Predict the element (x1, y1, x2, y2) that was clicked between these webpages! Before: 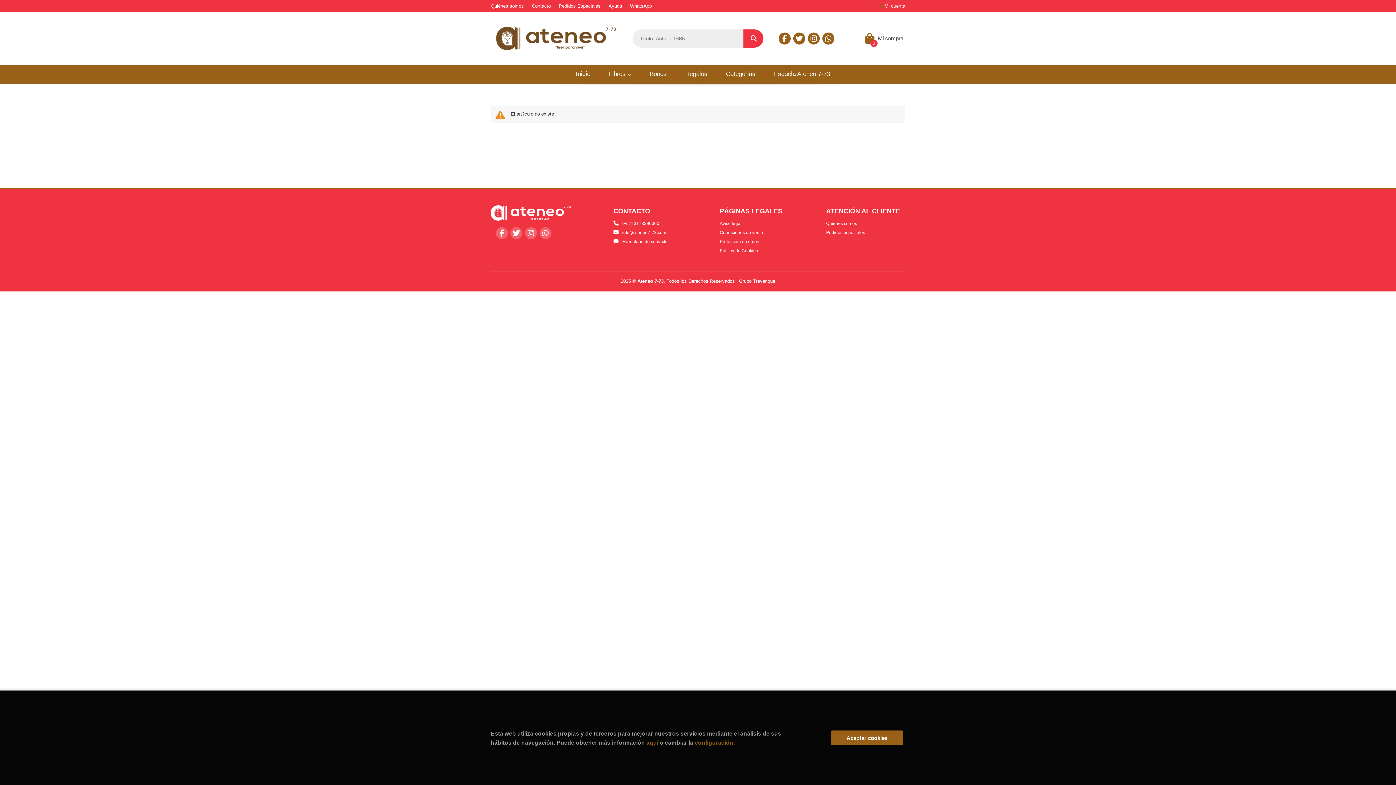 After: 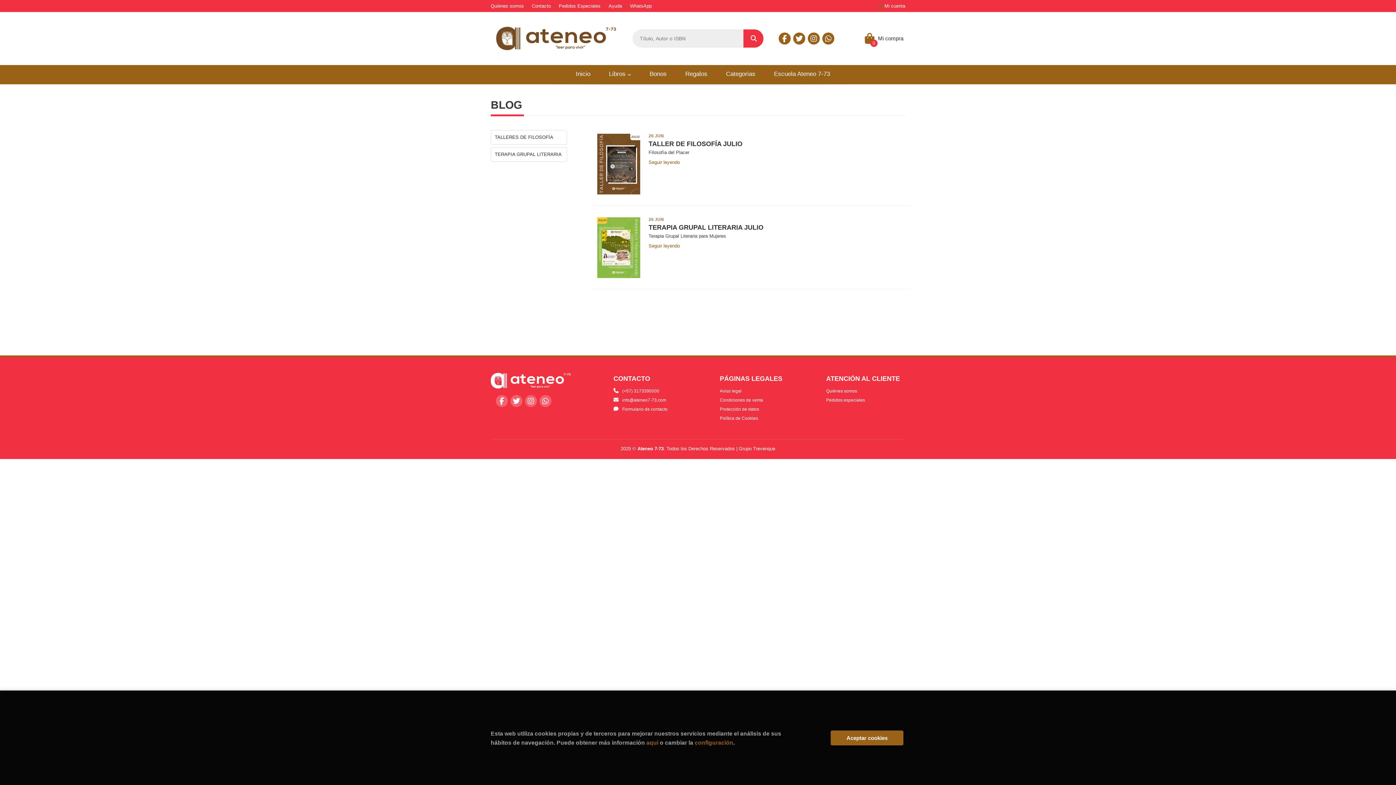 Action: label: Escuela Ateneo 7-73 bbox: (761, 65, 836, 83)